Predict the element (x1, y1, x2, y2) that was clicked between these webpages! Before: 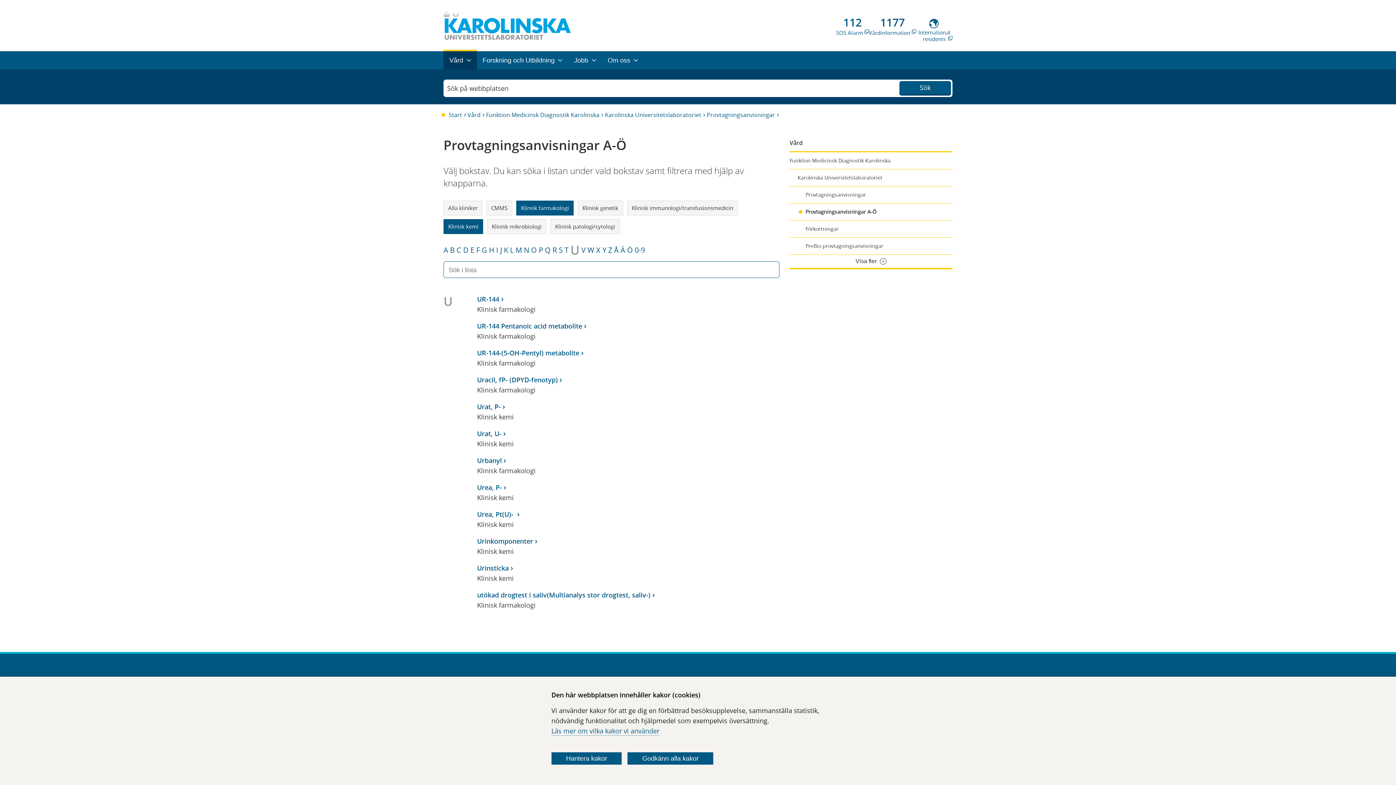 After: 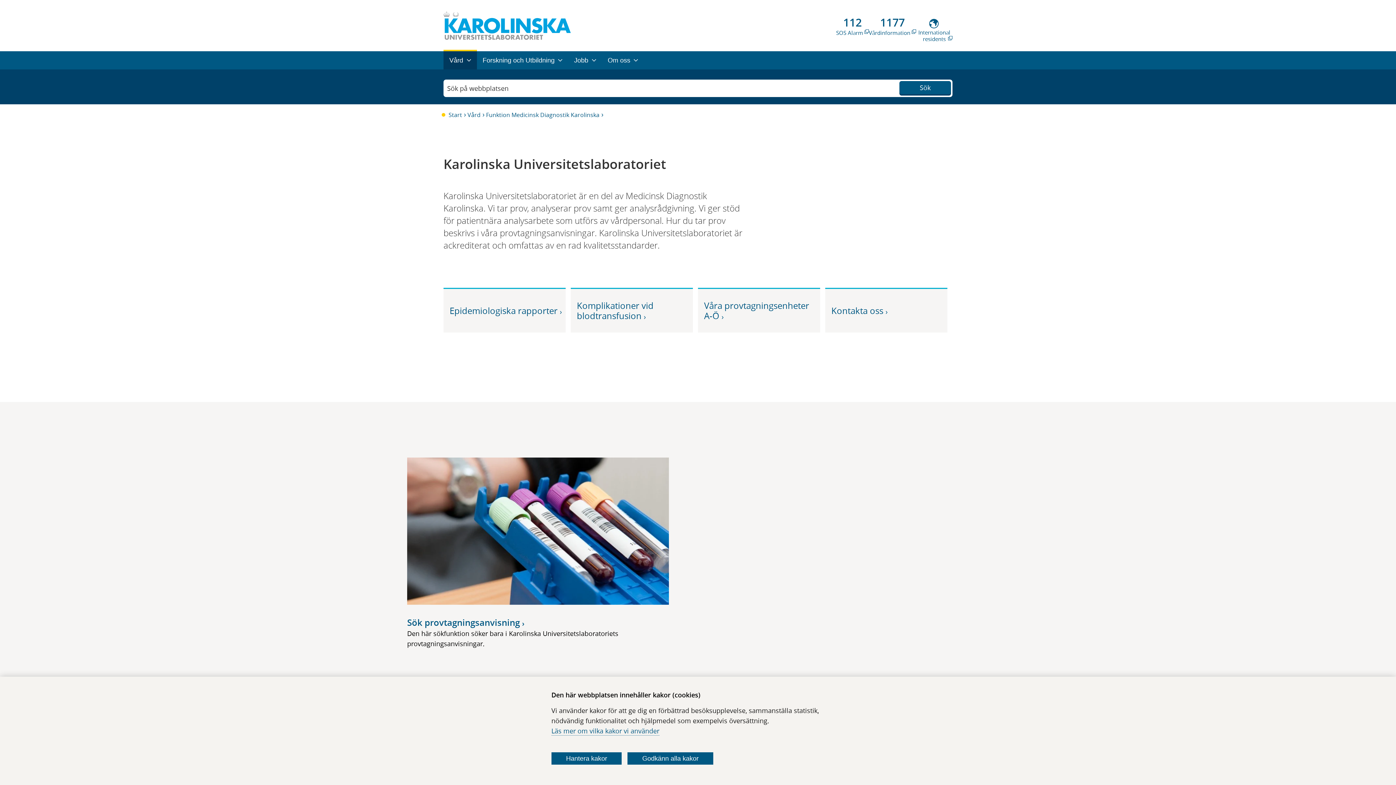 Action: label: Karolinska Universitetslaboratoriet bbox: (789, 169, 952, 186)